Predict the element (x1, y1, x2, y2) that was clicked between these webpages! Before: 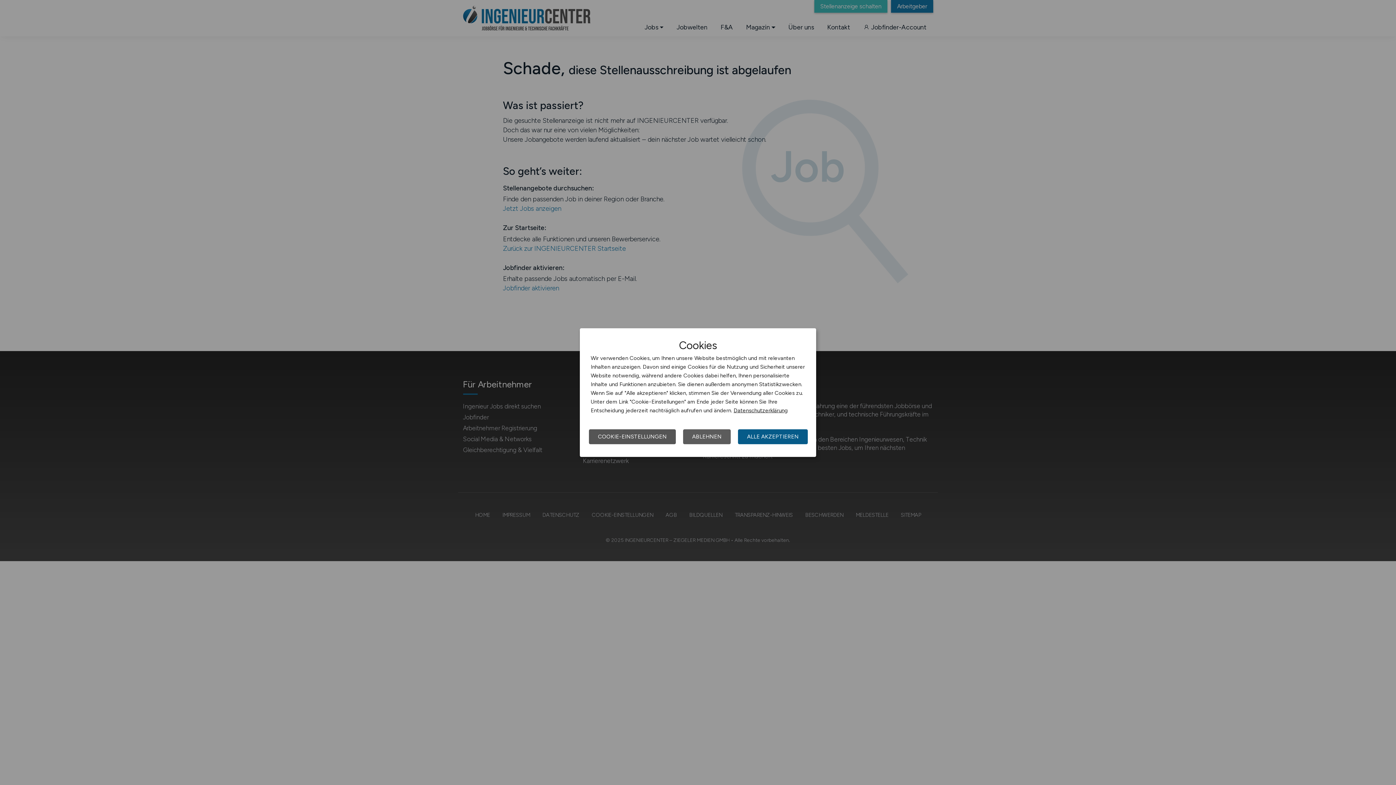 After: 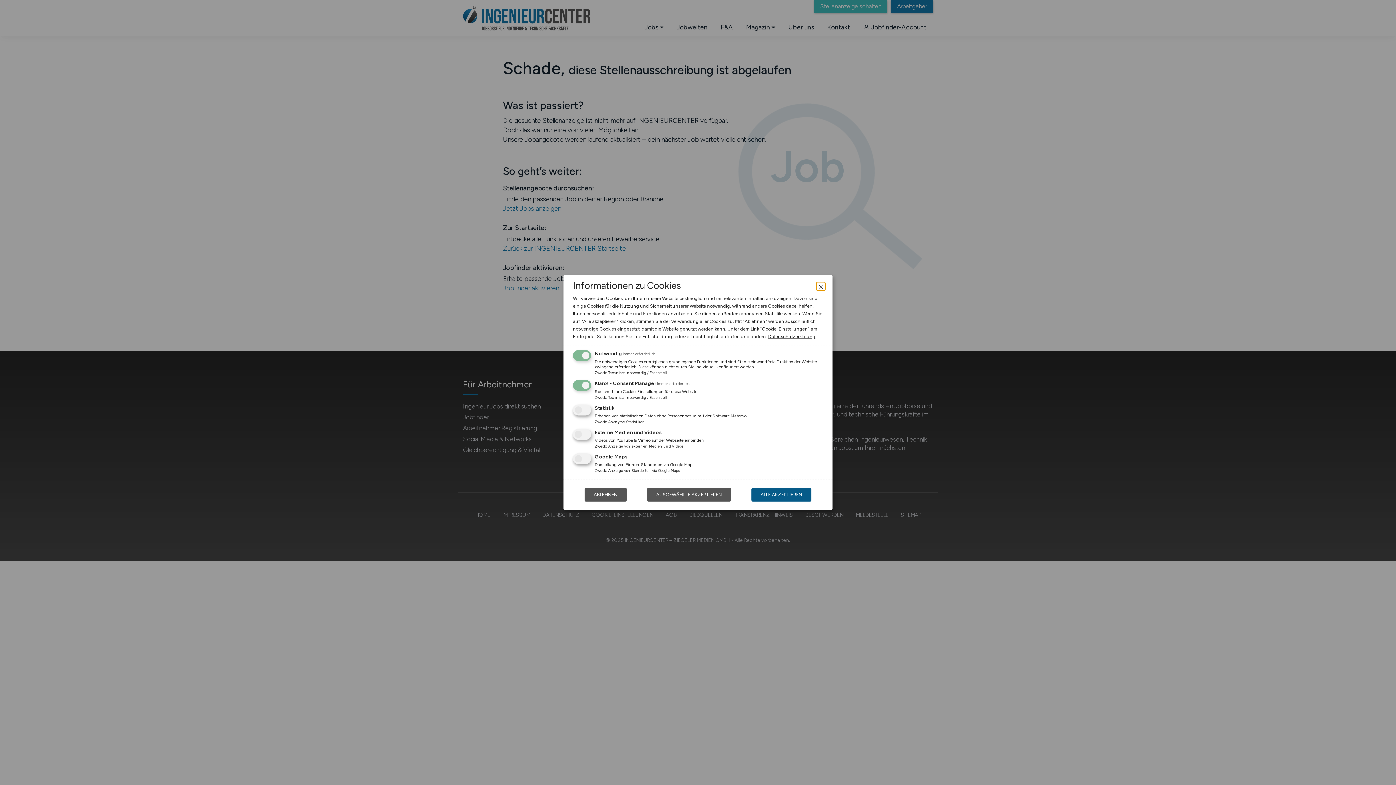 Action: label: COOKIE-EINSTELLUNGEN bbox: (589, 429, 676, 444)